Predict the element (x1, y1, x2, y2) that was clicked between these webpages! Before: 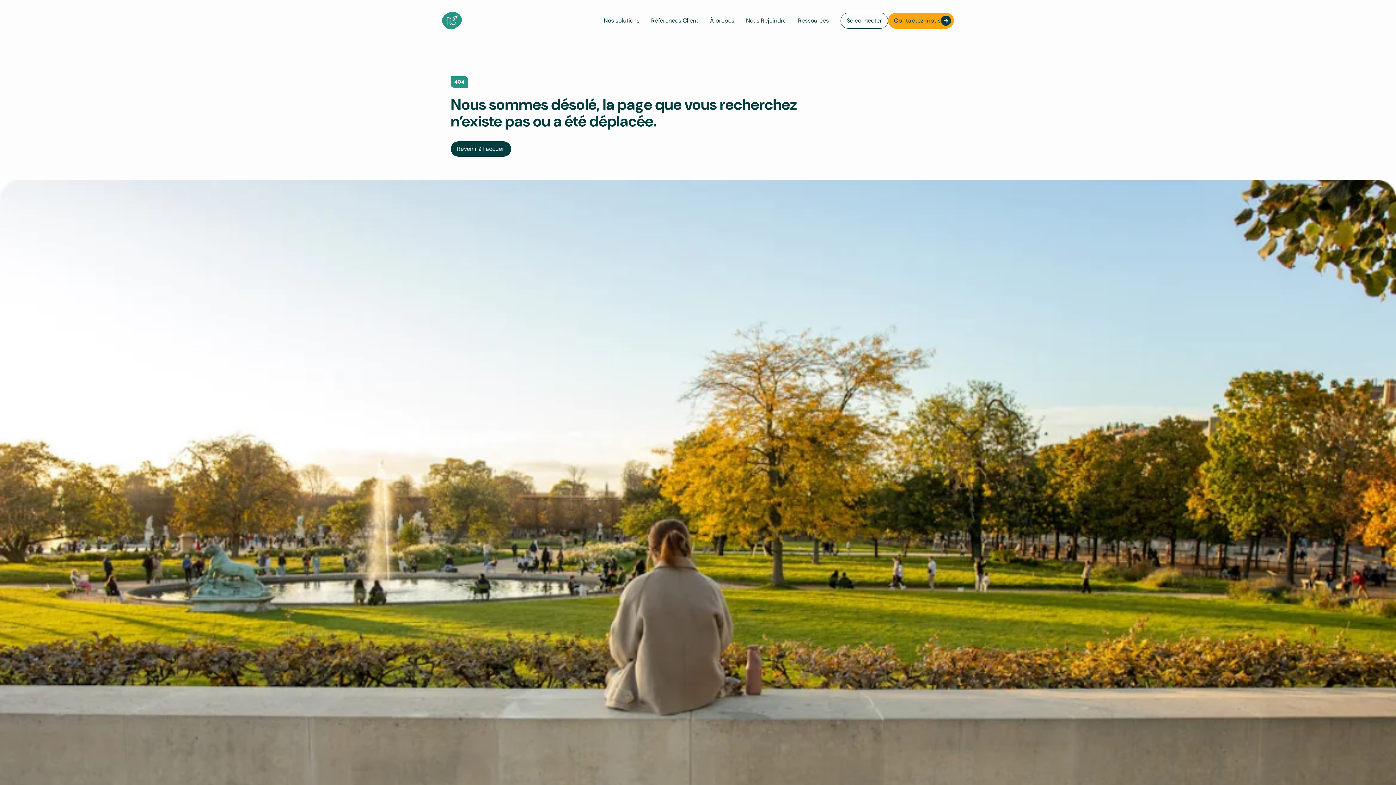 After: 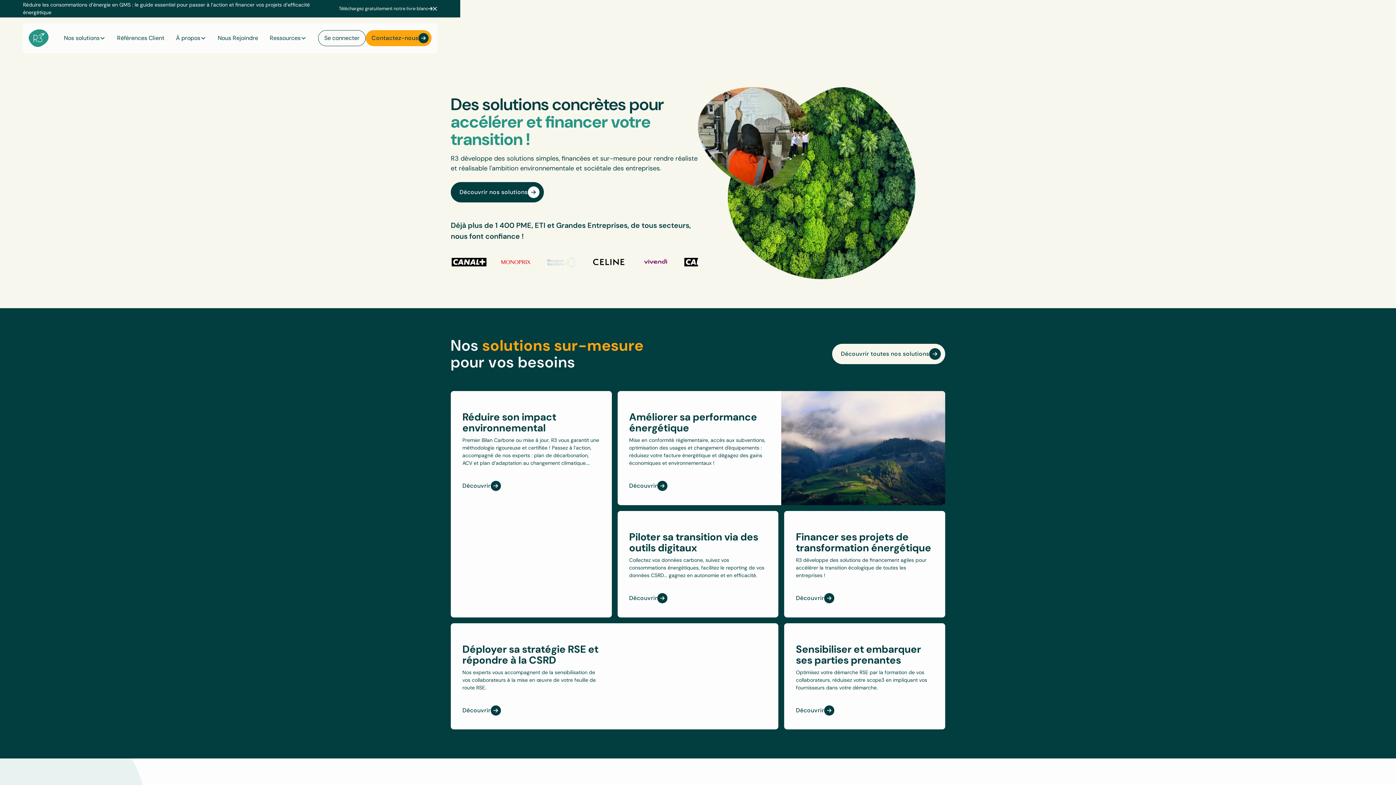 Action: bbox: (450, 141, 511, 156) label: Revenir à l'accueil